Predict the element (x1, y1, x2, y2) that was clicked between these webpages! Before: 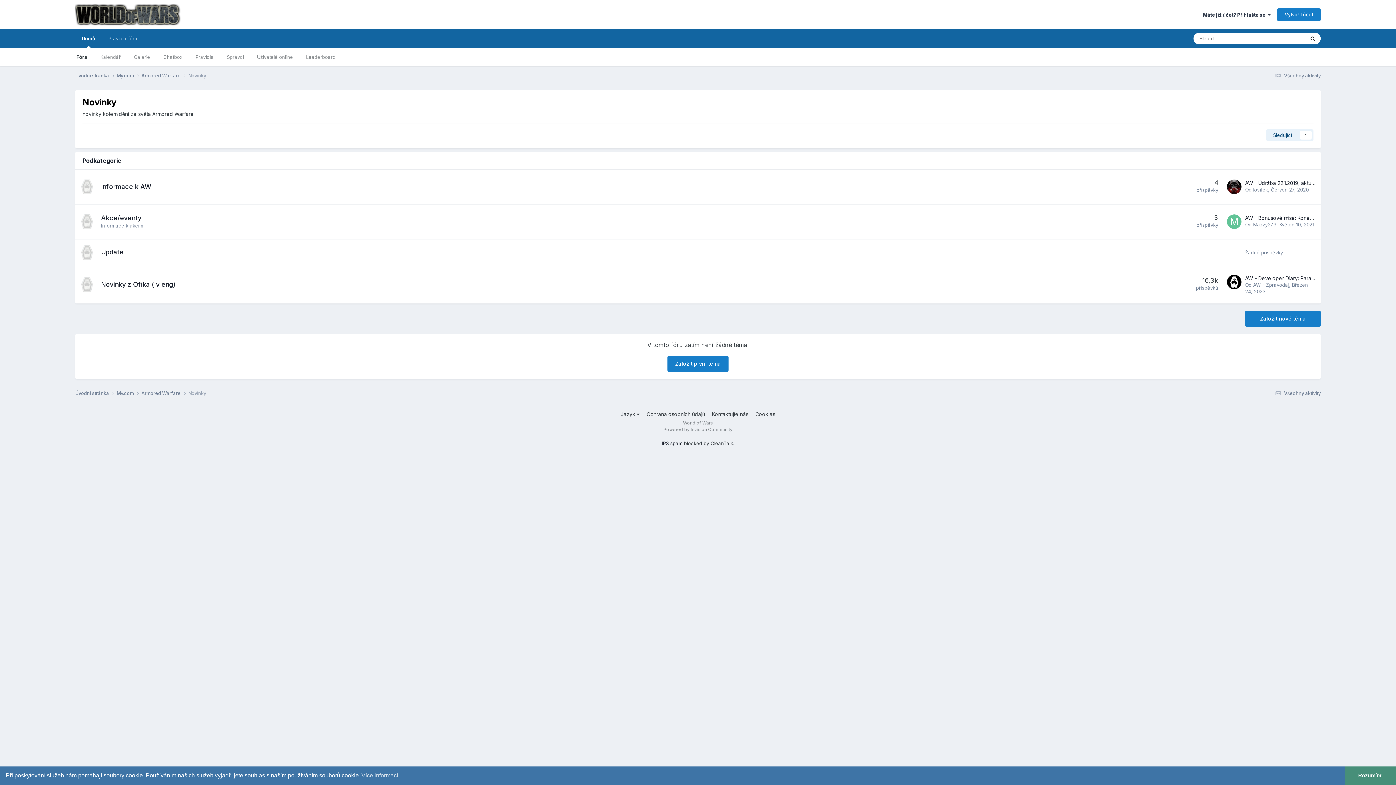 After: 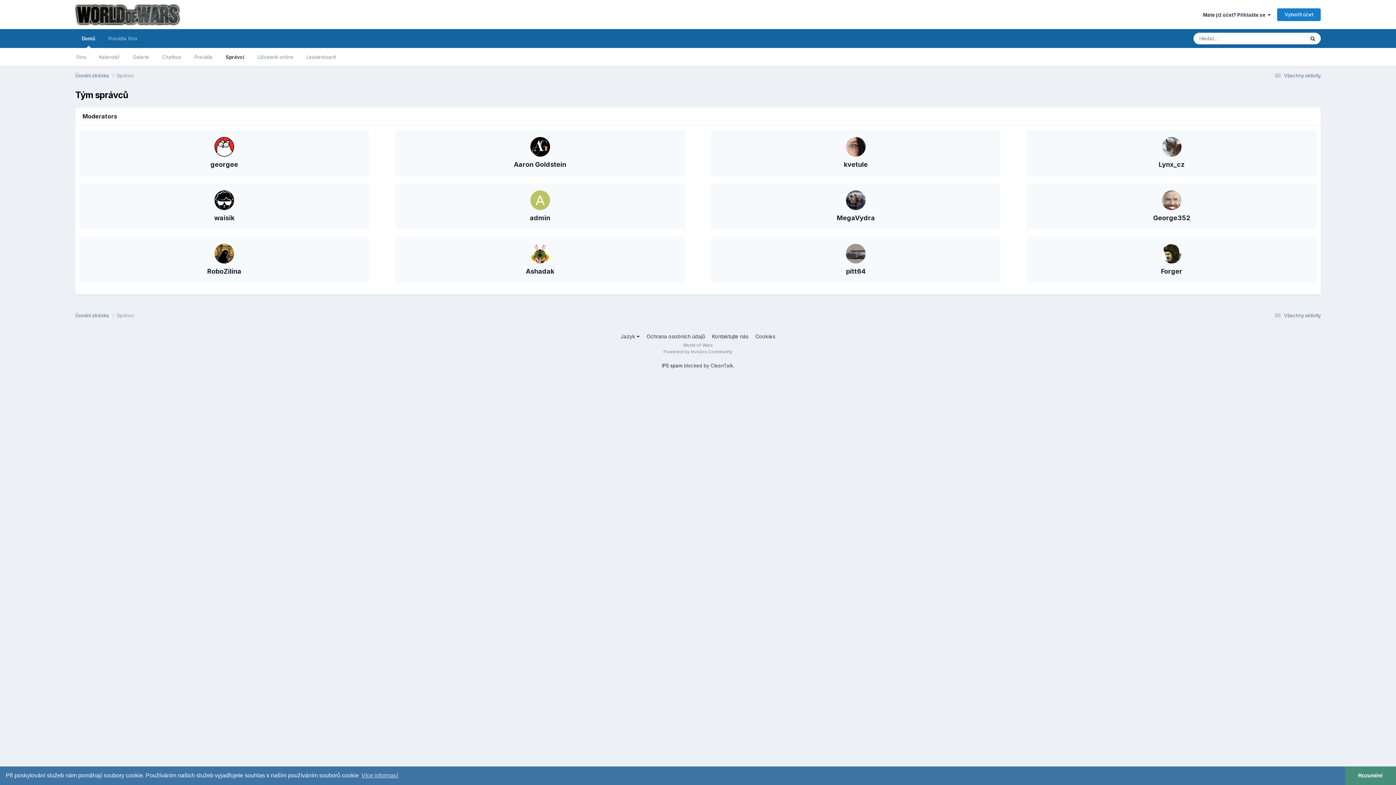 Action: bbox: (220, 48, 250, 66) label: Správci